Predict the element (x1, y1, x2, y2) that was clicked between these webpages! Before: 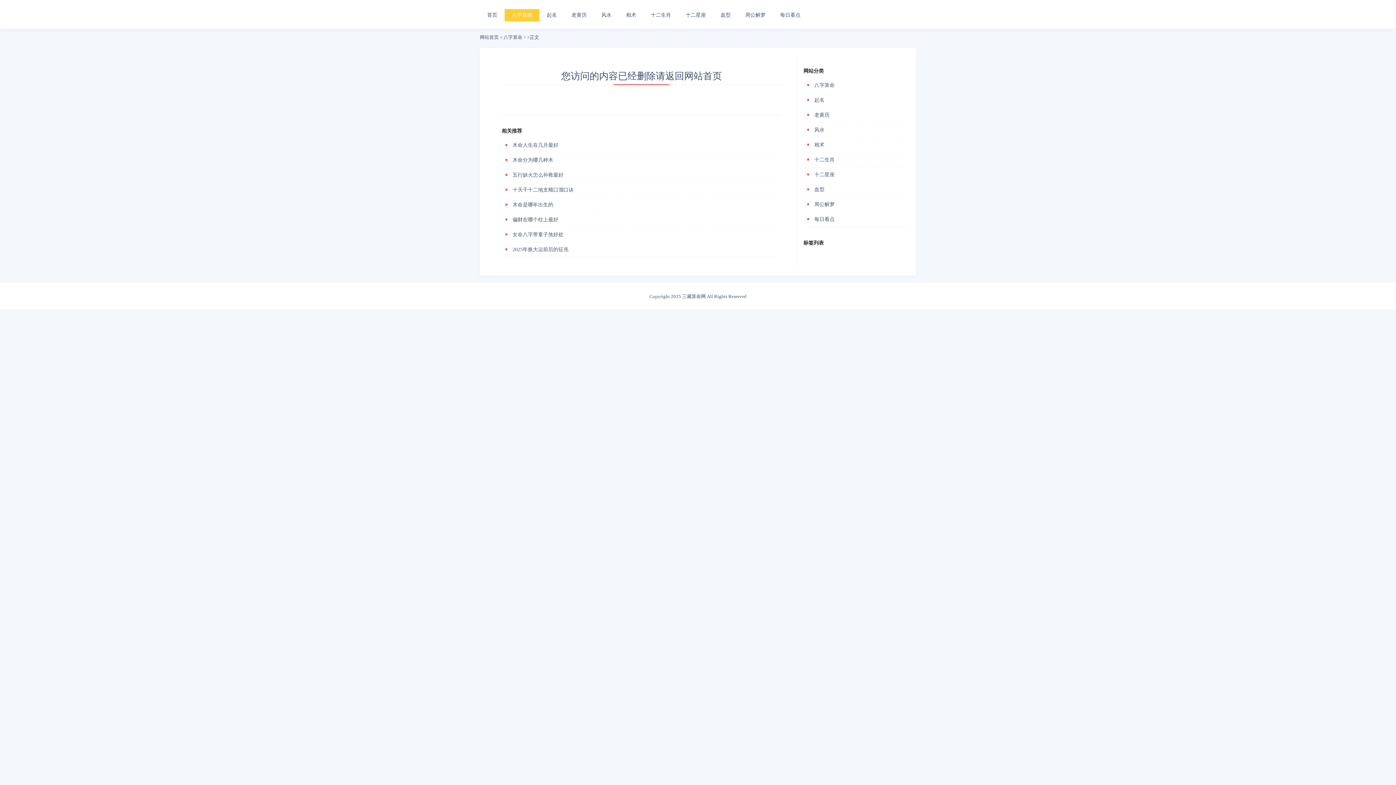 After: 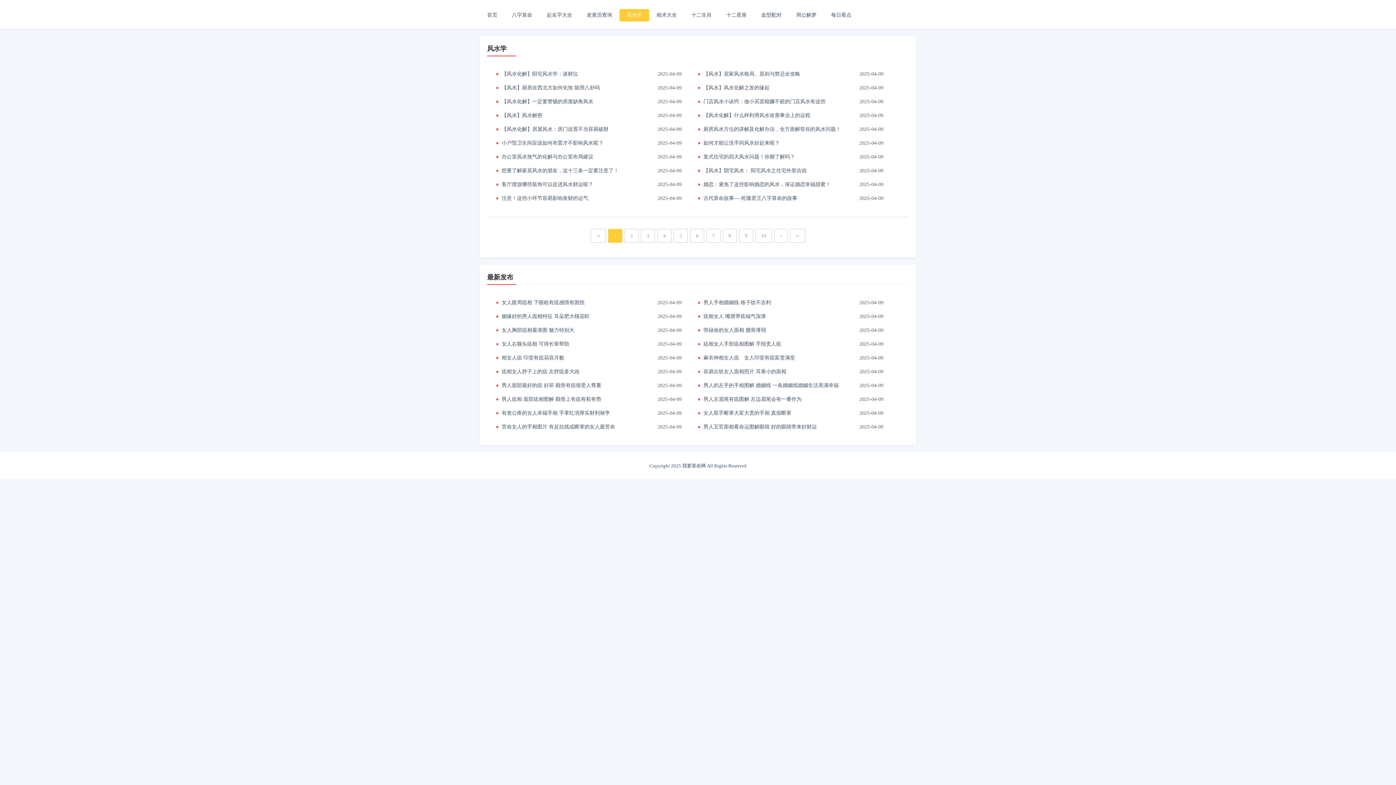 Action: bbox: (601, 12, 611, 17) label: 风水